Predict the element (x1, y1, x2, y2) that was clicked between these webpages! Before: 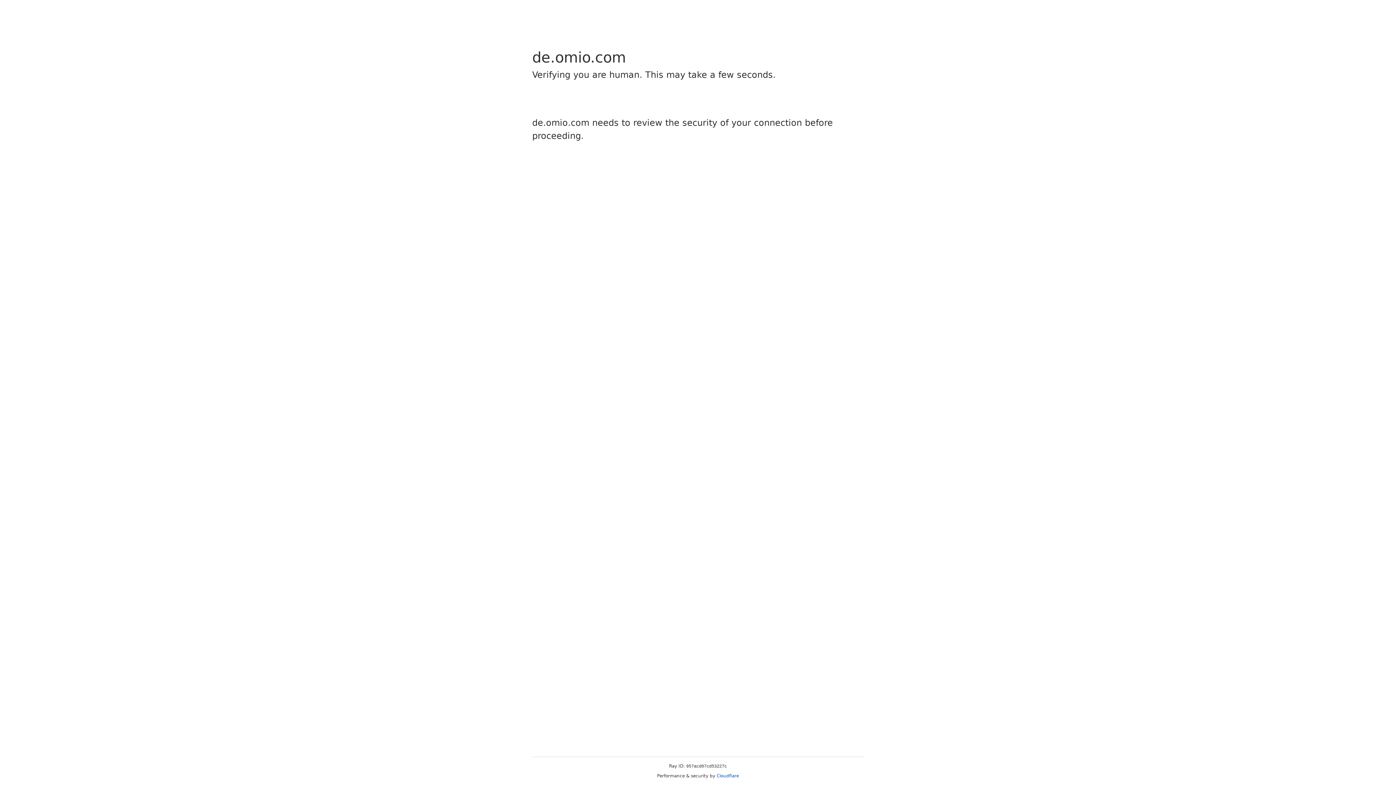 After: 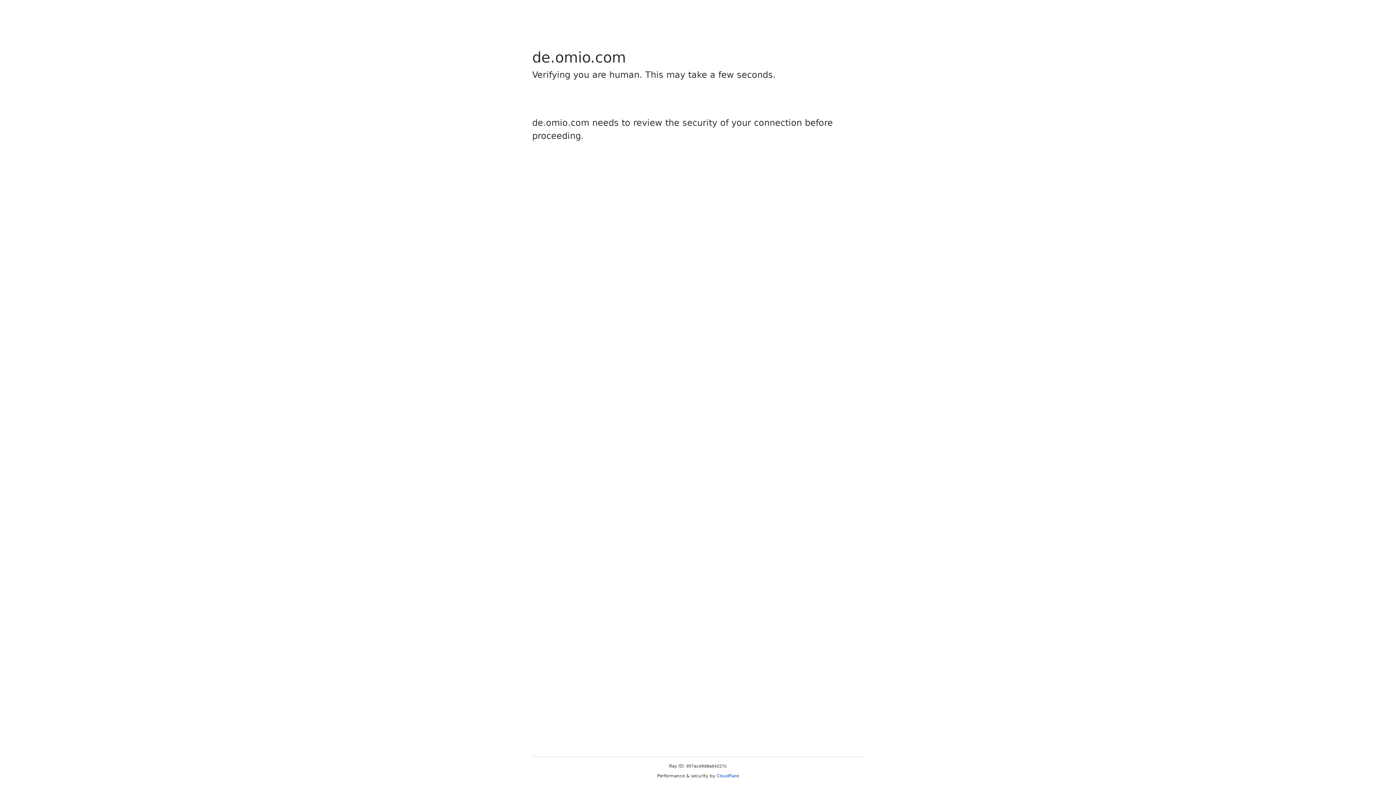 Action: bbox: (716, 773, 739, 778) label: Cloudflare